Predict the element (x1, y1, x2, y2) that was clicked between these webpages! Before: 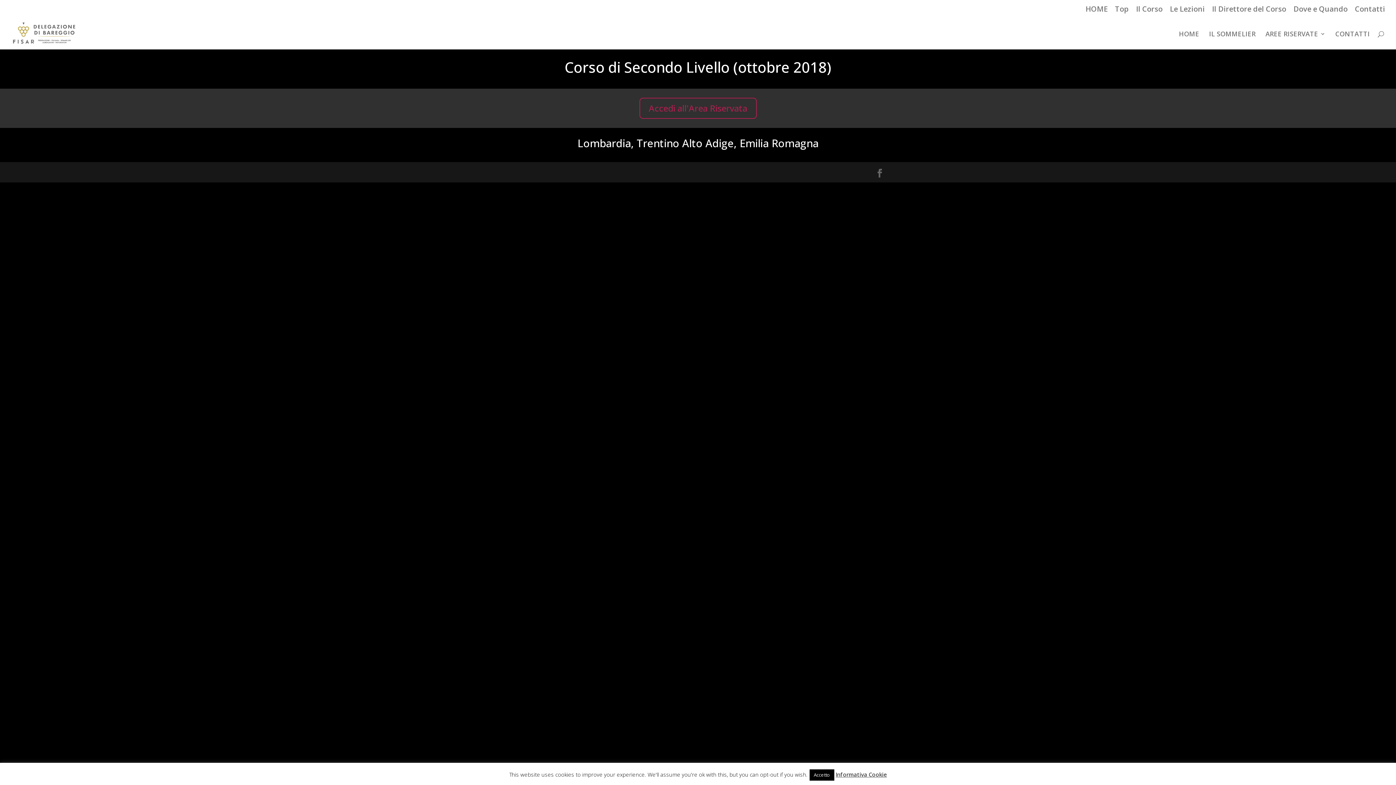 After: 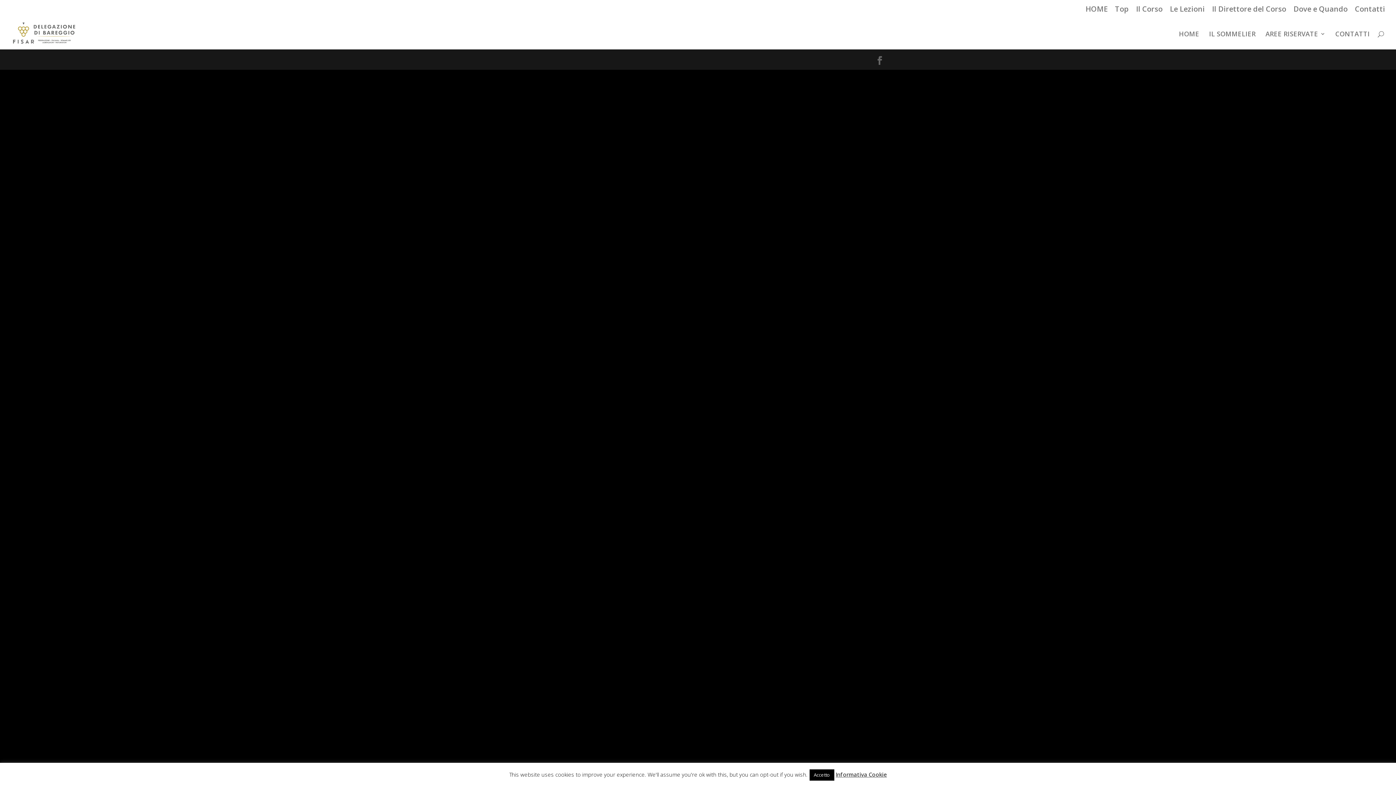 Action: label: Accedi all'Area Riservata bbox: (639, 97, 756, 119)